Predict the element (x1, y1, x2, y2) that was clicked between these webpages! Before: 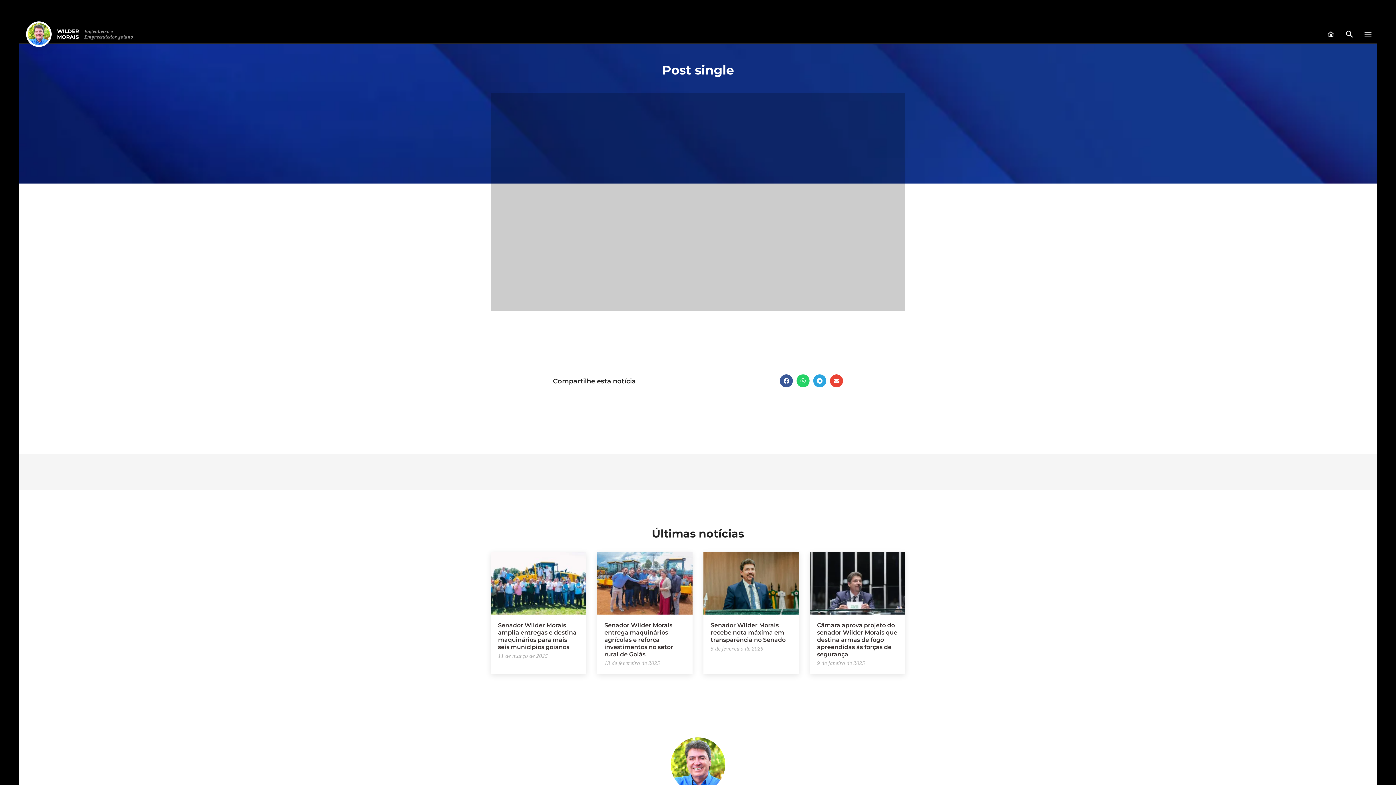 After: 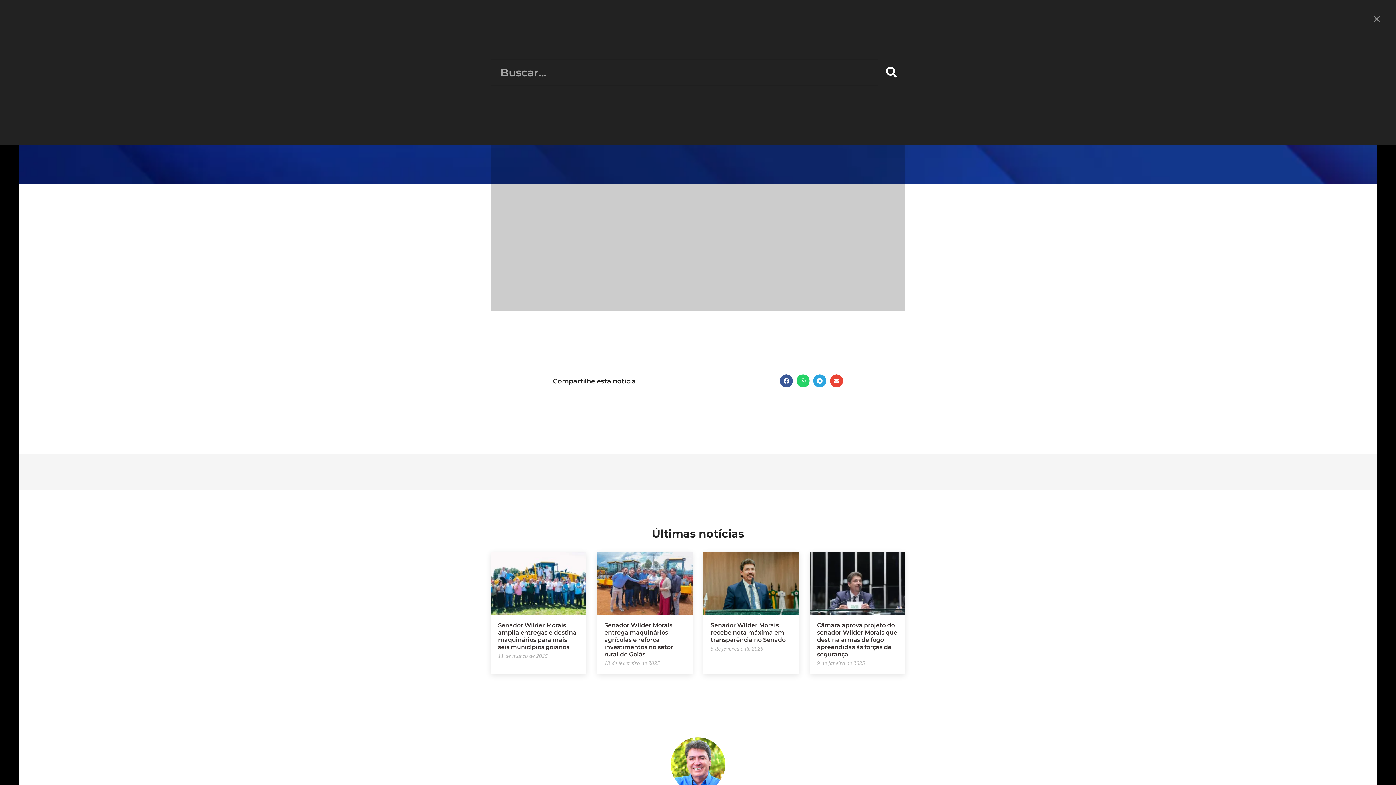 Action: bbox: (1340, 25, 1358, 43)